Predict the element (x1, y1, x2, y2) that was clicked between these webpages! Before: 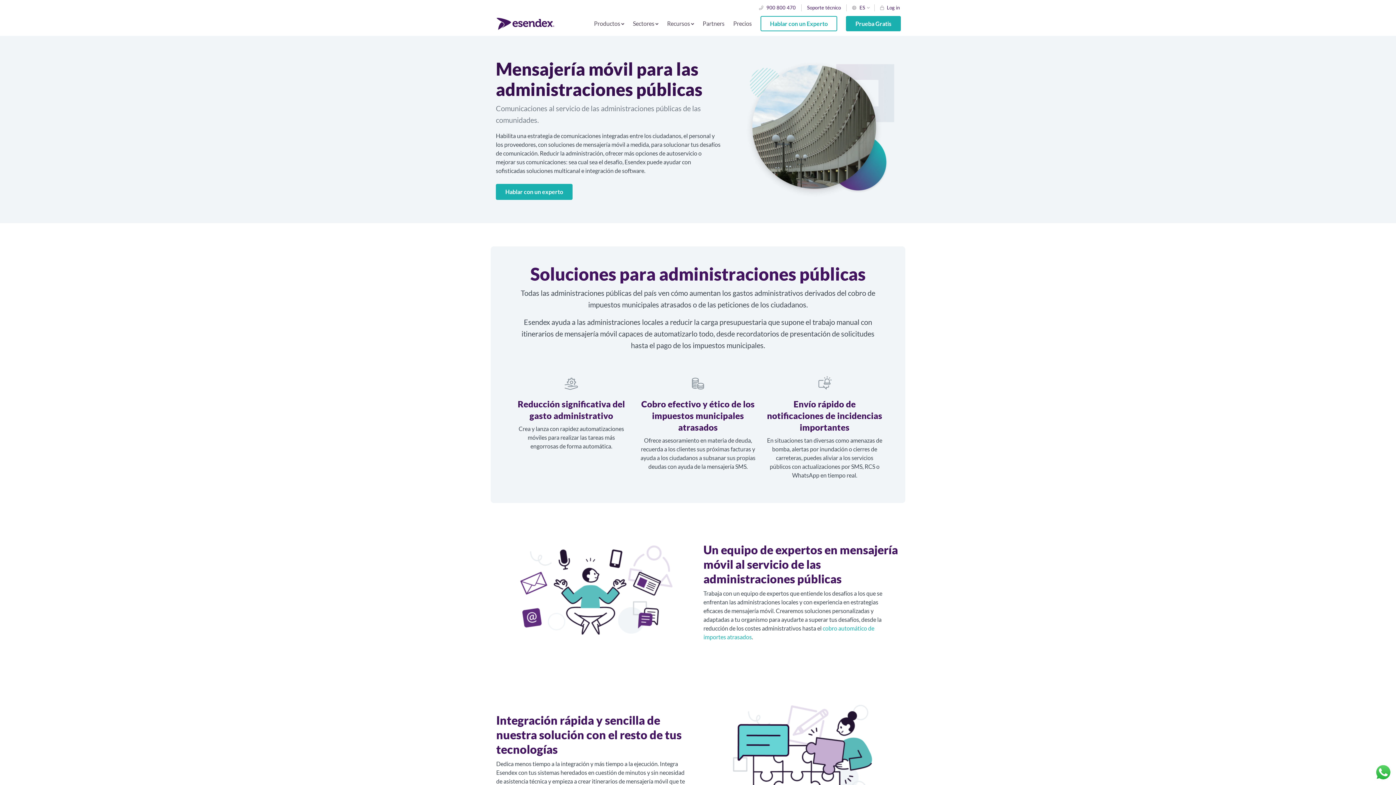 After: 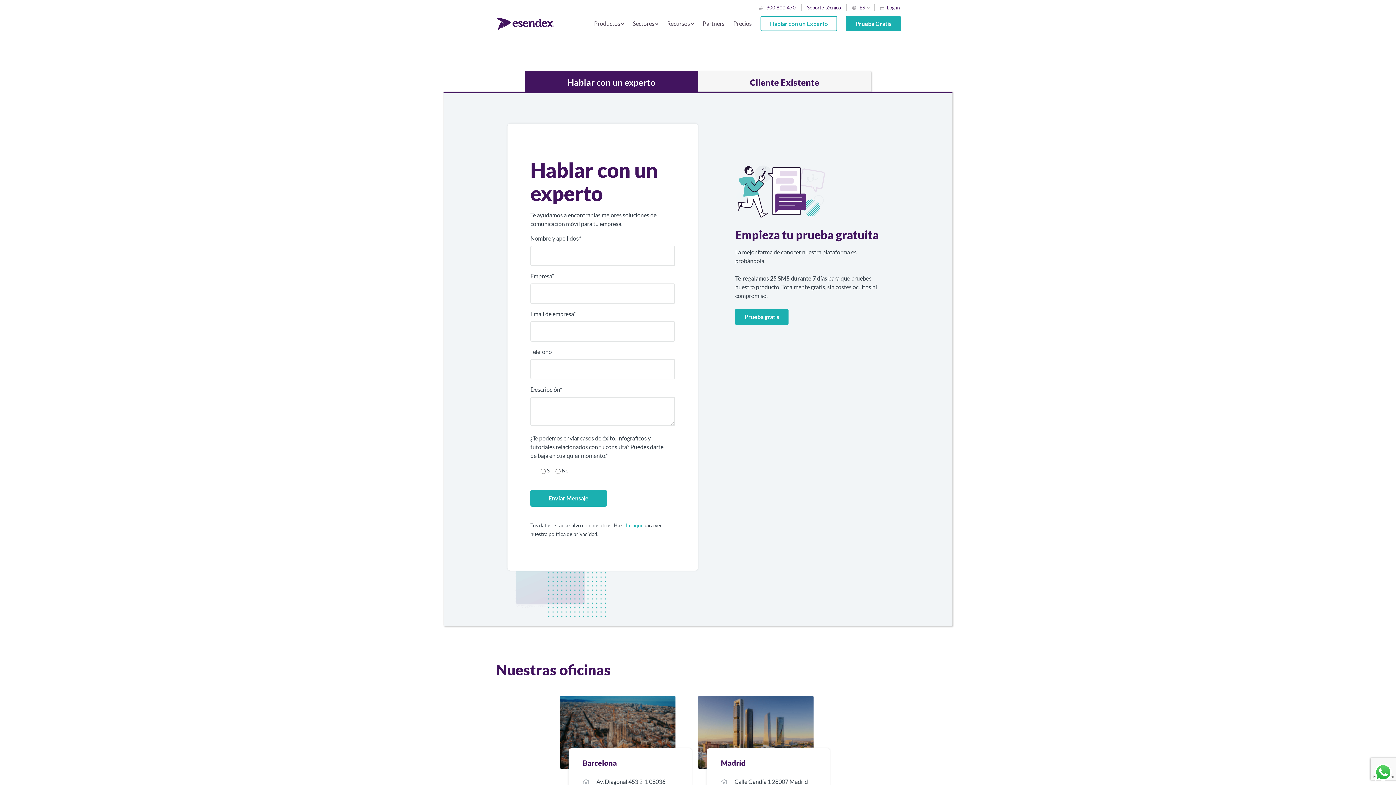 Action: label: Hablar con un Experto bbox: (760, 15, 837, 31)